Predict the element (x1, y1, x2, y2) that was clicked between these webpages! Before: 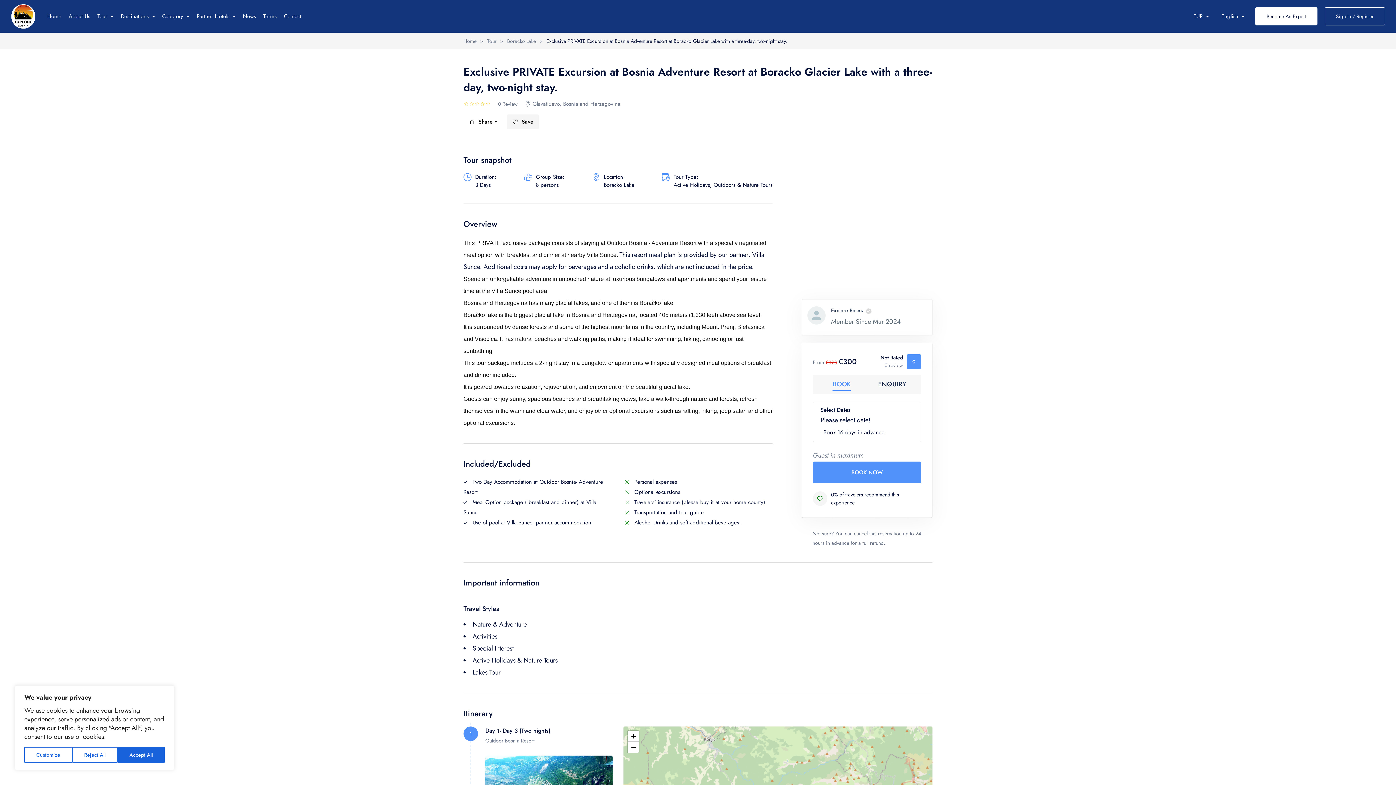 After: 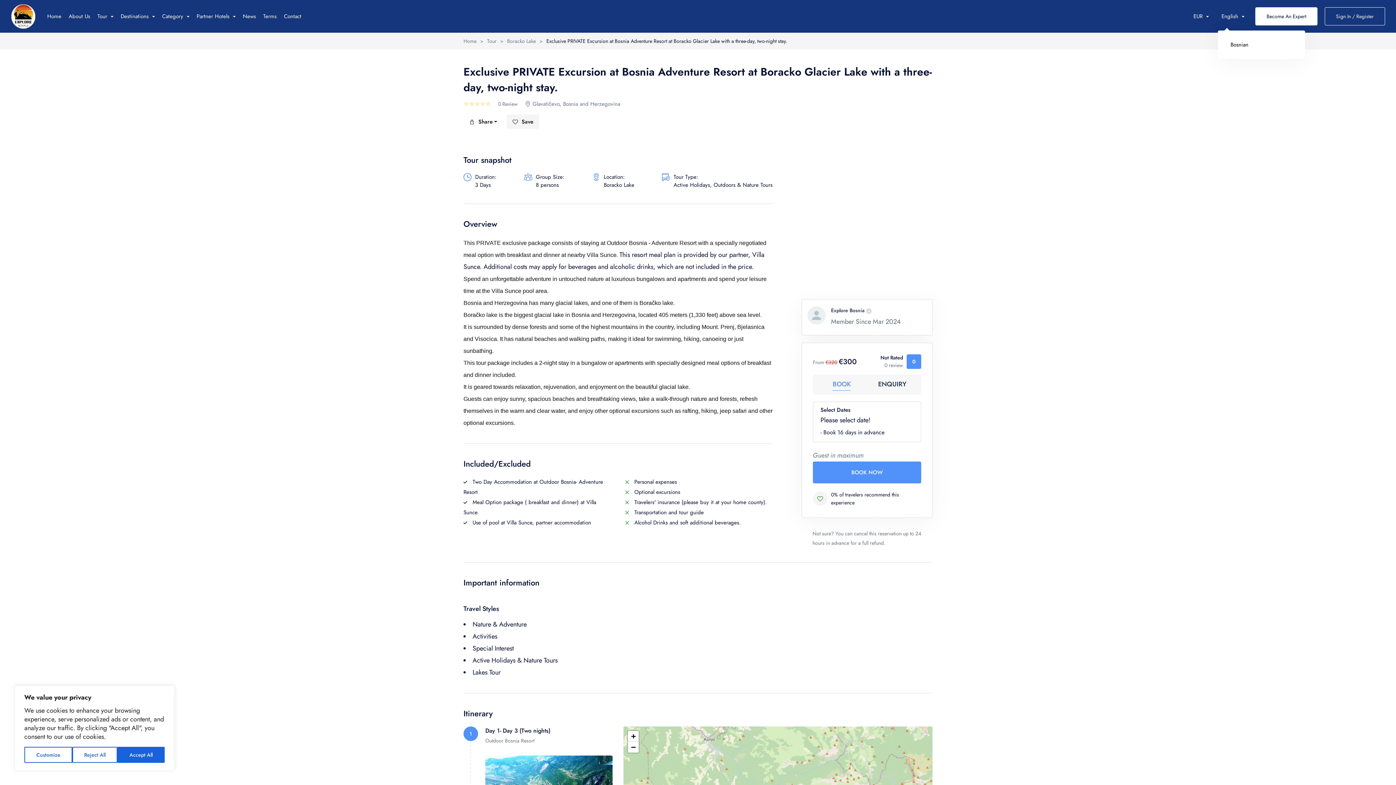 Action: label: English bbox: (1218, 11, 1248, 21)